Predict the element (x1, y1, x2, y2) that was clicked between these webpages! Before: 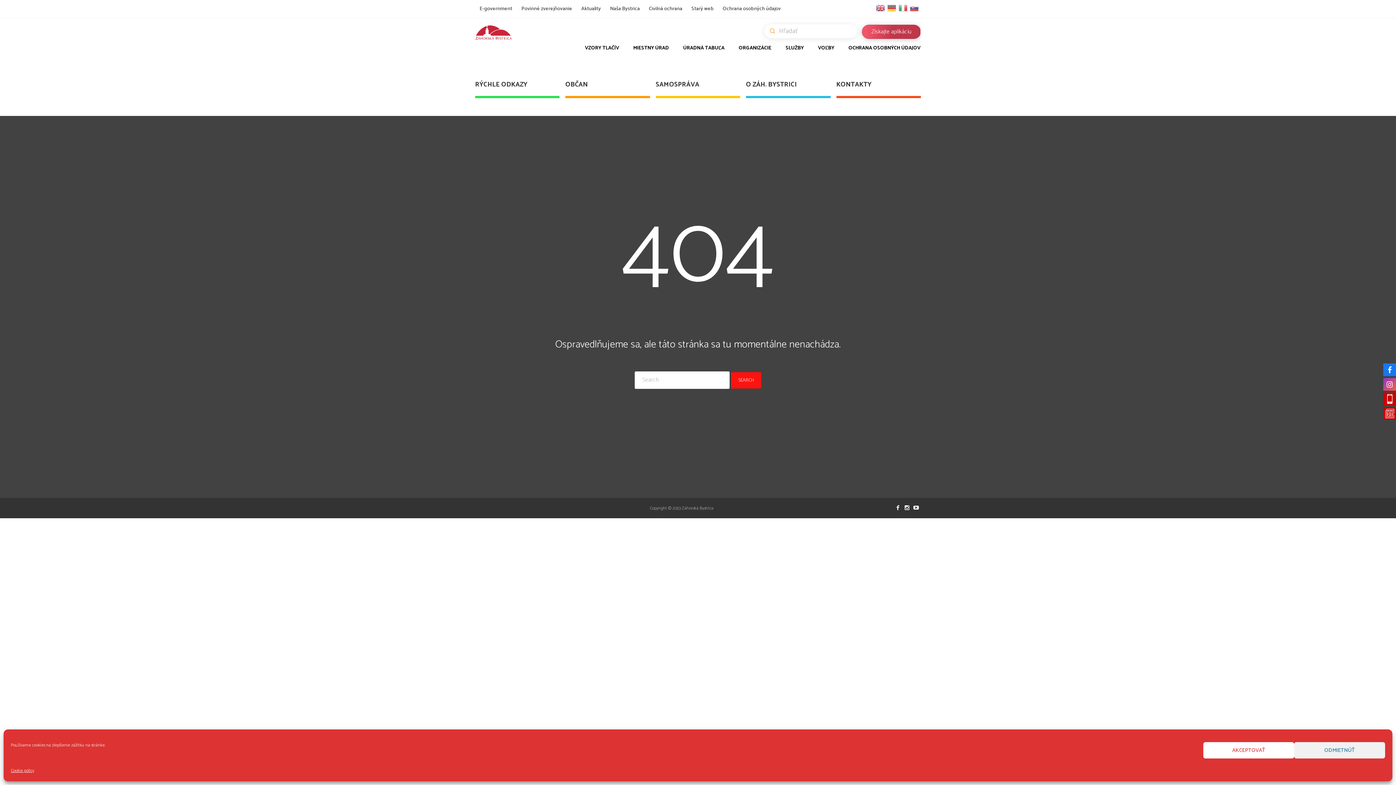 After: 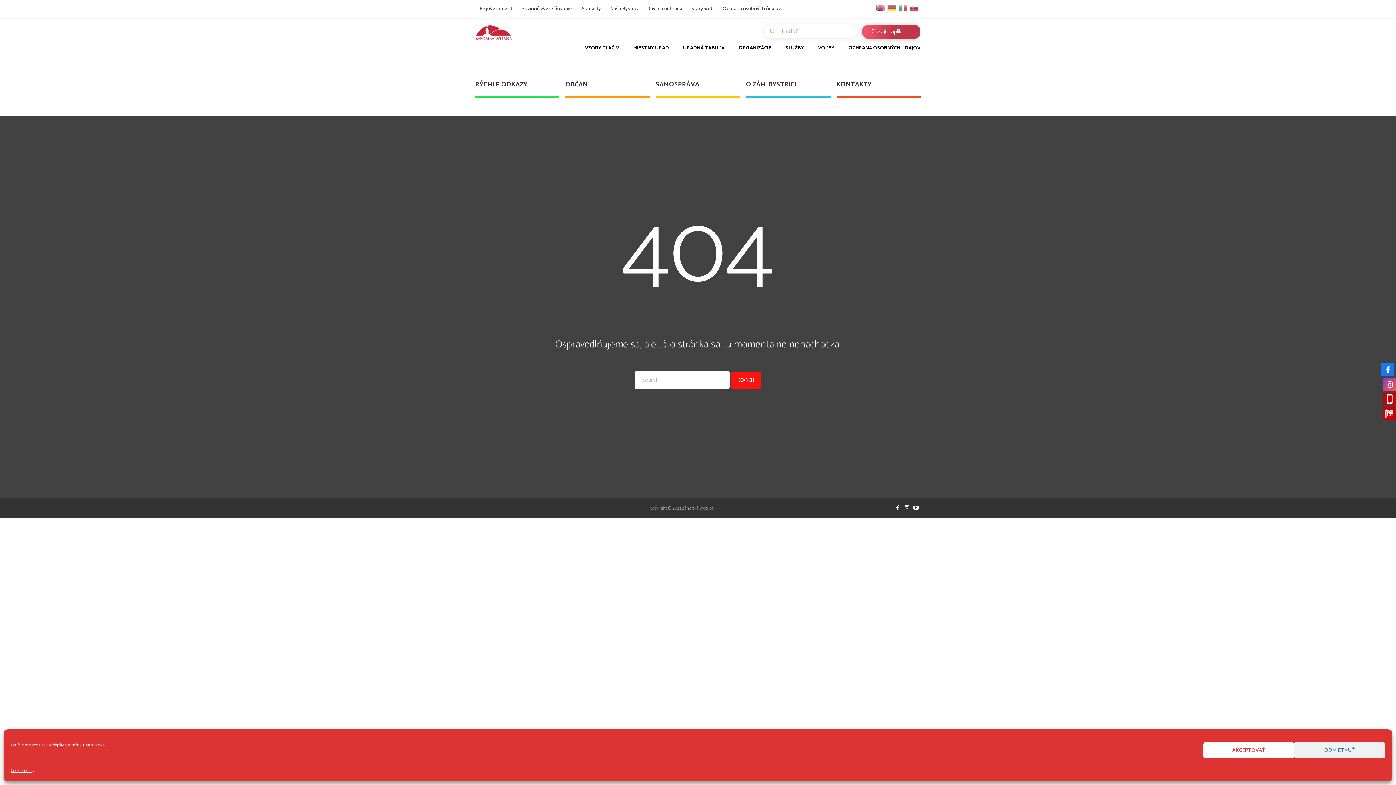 Action: bbox: (1383, 363, 1396, 376)